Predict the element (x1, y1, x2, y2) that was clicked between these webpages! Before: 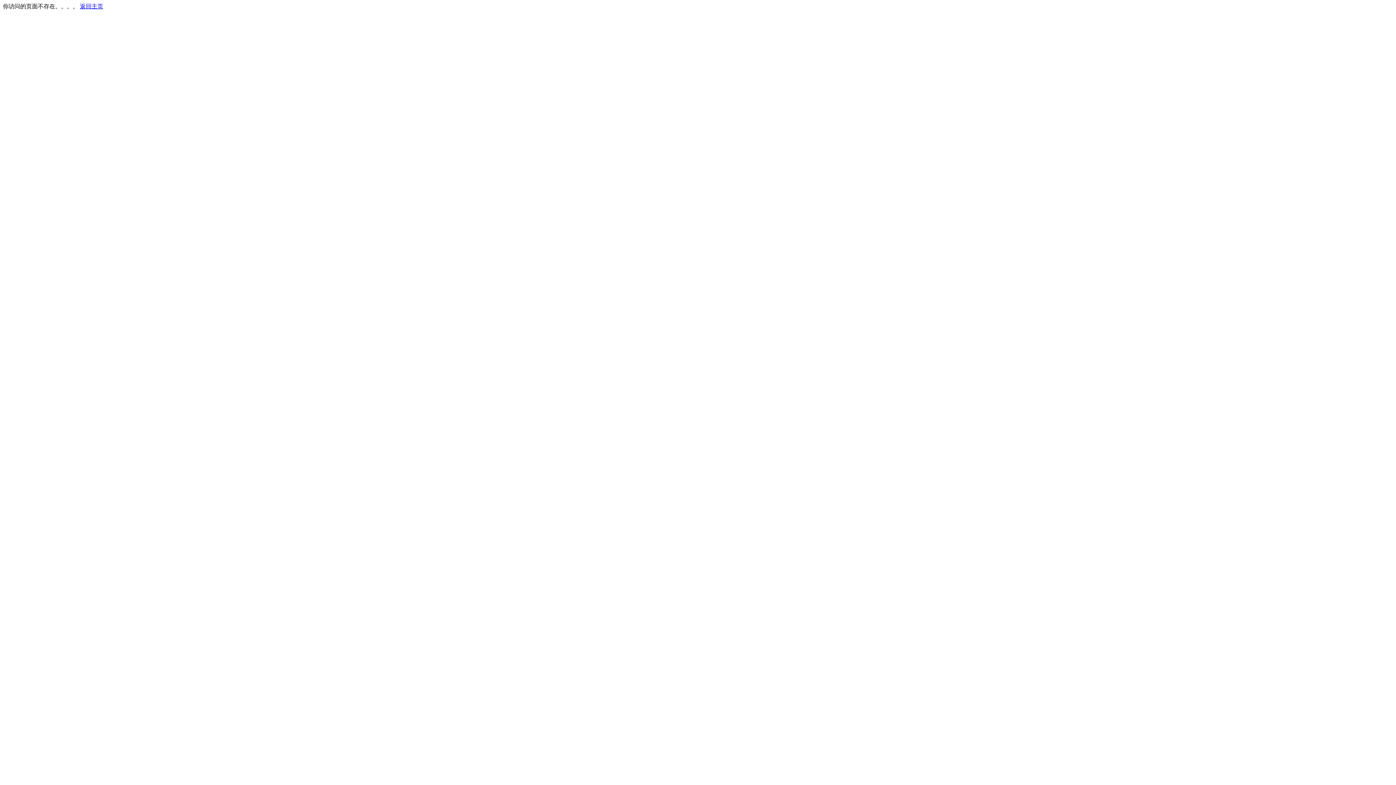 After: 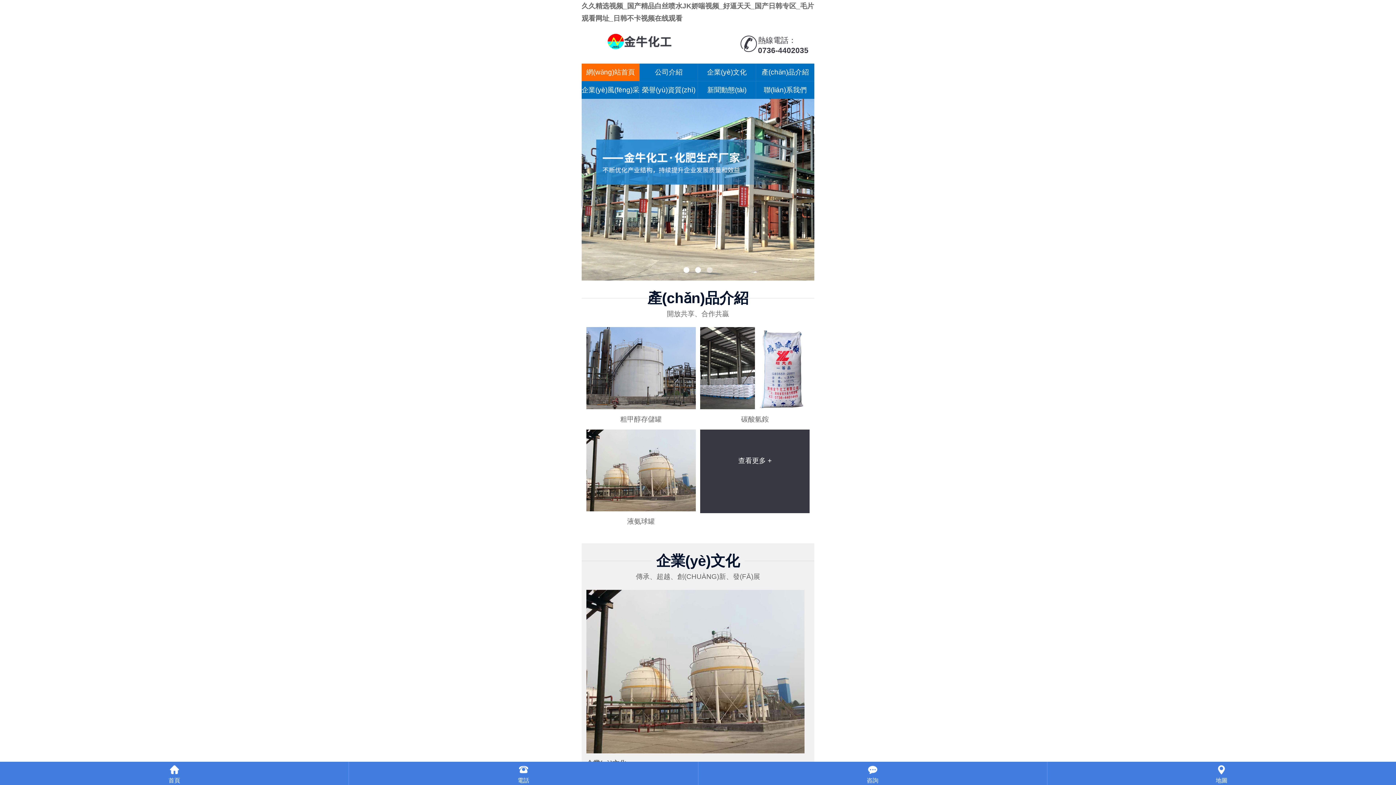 Action: bbox: (80, 3, 103, 9) label: 返回主页